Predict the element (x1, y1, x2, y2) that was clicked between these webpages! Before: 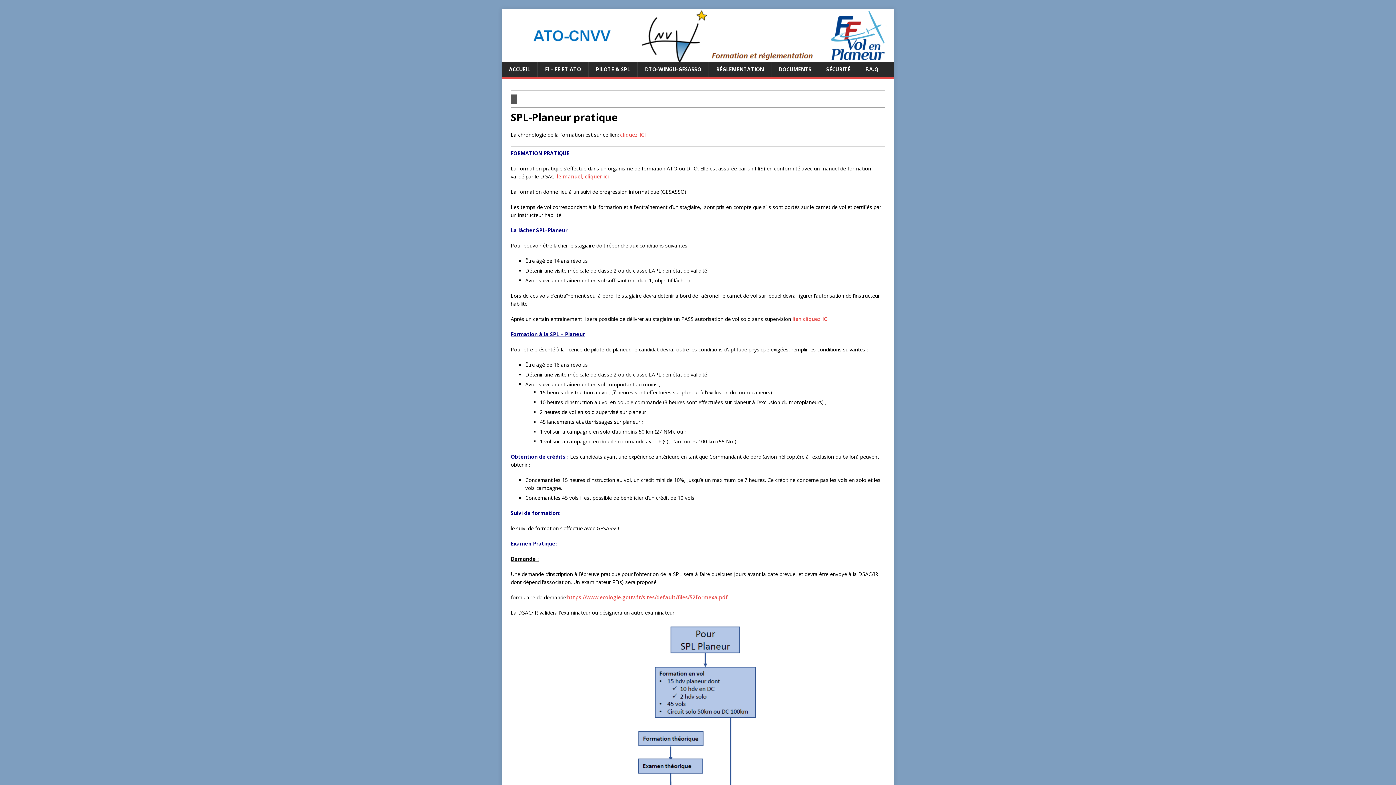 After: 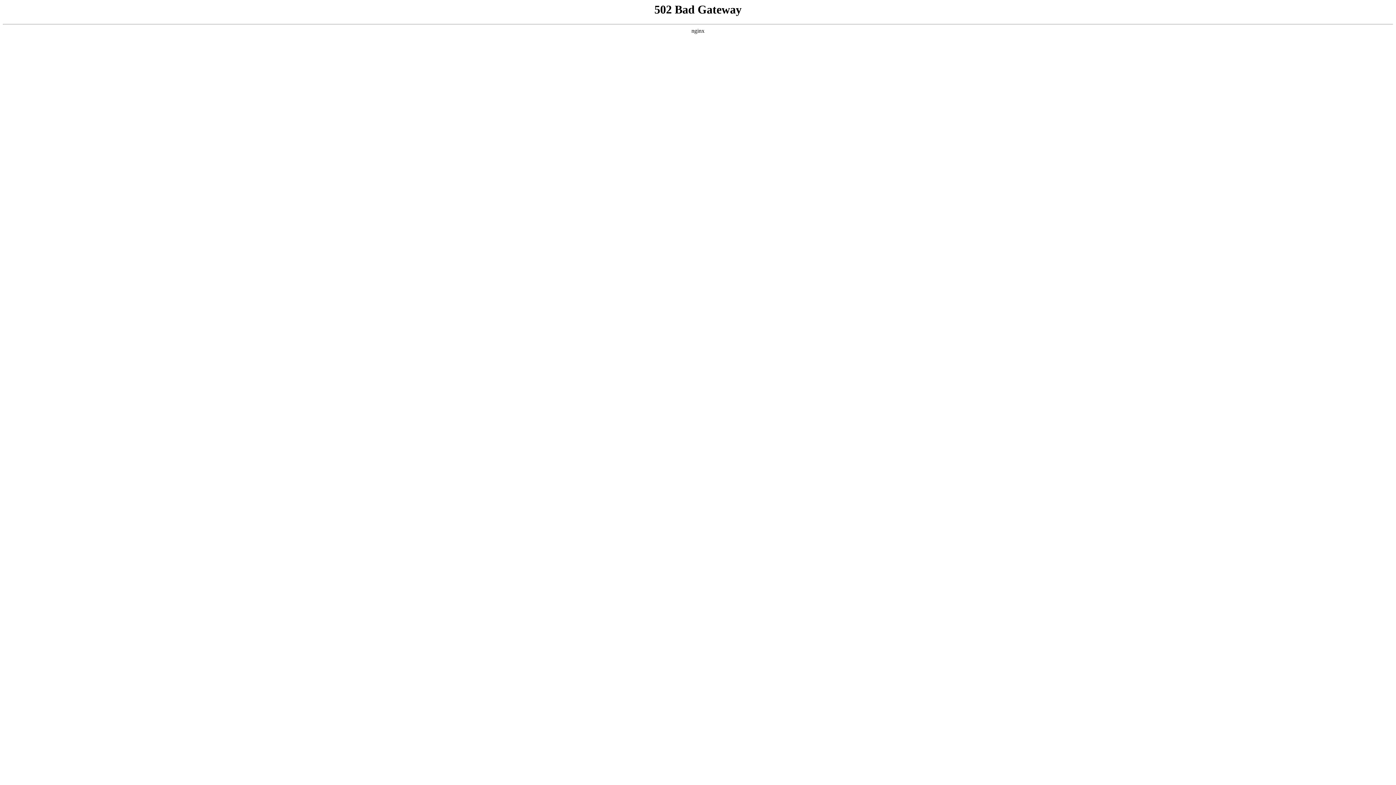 Action: bbox: (567, 594, 728, 601) label: https://www.ecologie.gouv.fr/sites/default/files/52formexa.pdf